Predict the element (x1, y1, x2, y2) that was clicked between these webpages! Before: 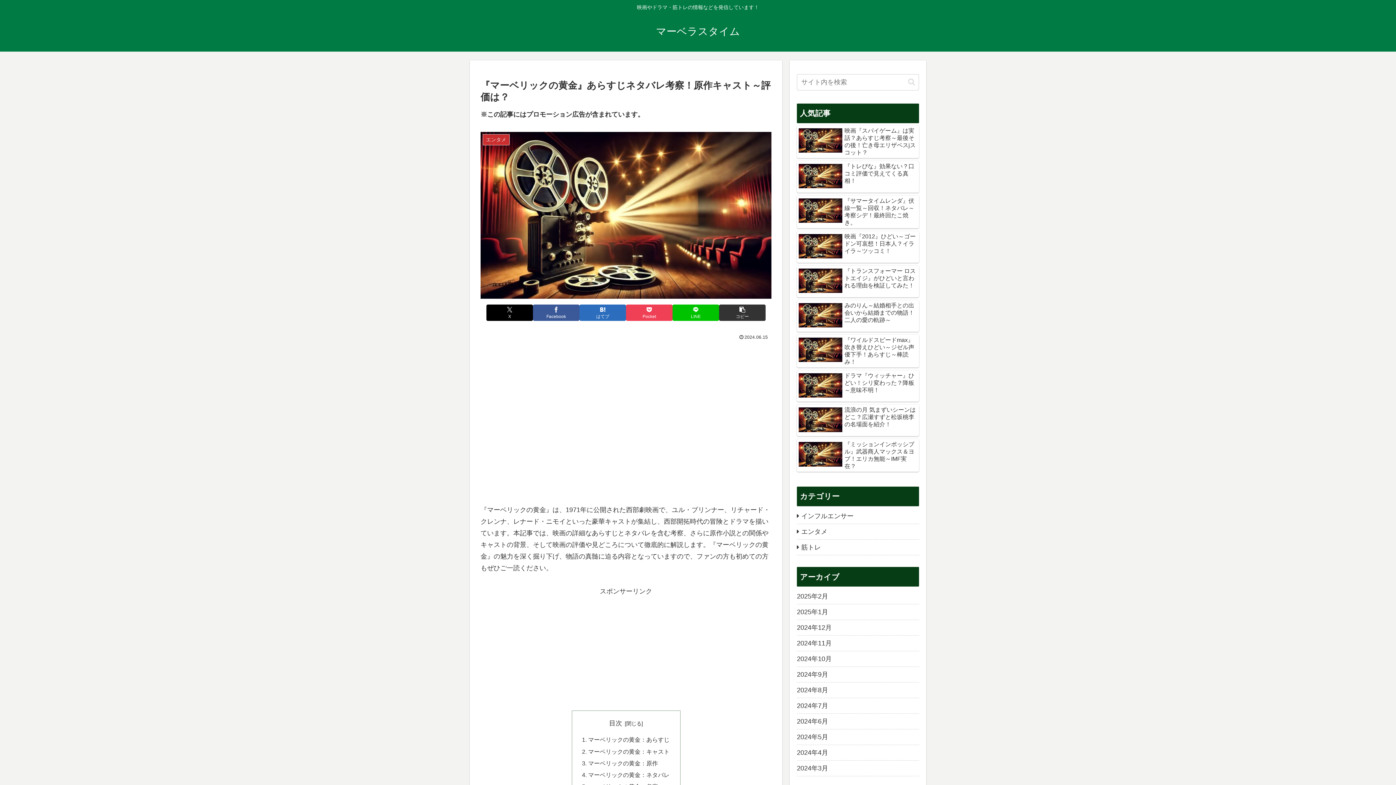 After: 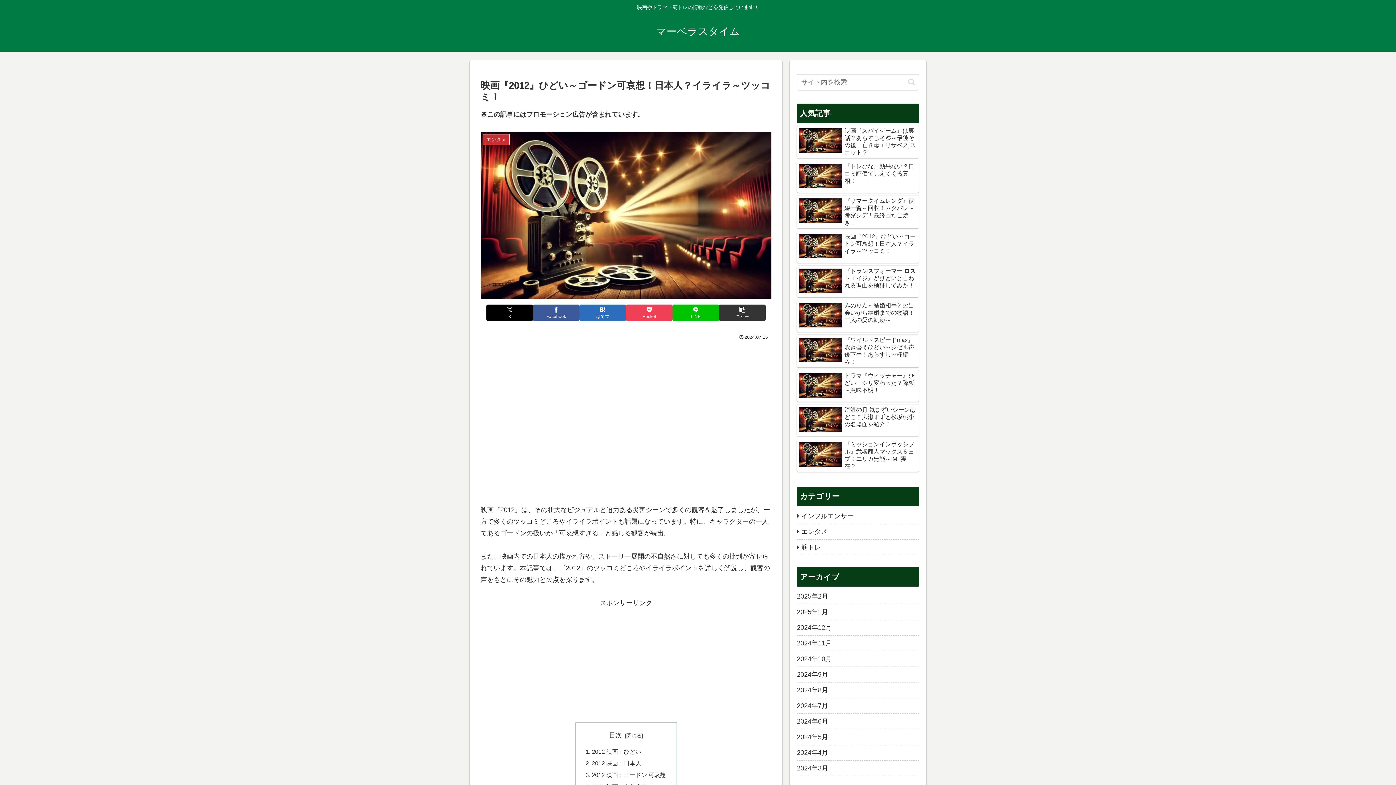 Action: bbox: (797, 231, 919, 262) label: 映画『2012』ひどい～ゴードン可哀想！日本人？イライラ～ツッコミ！